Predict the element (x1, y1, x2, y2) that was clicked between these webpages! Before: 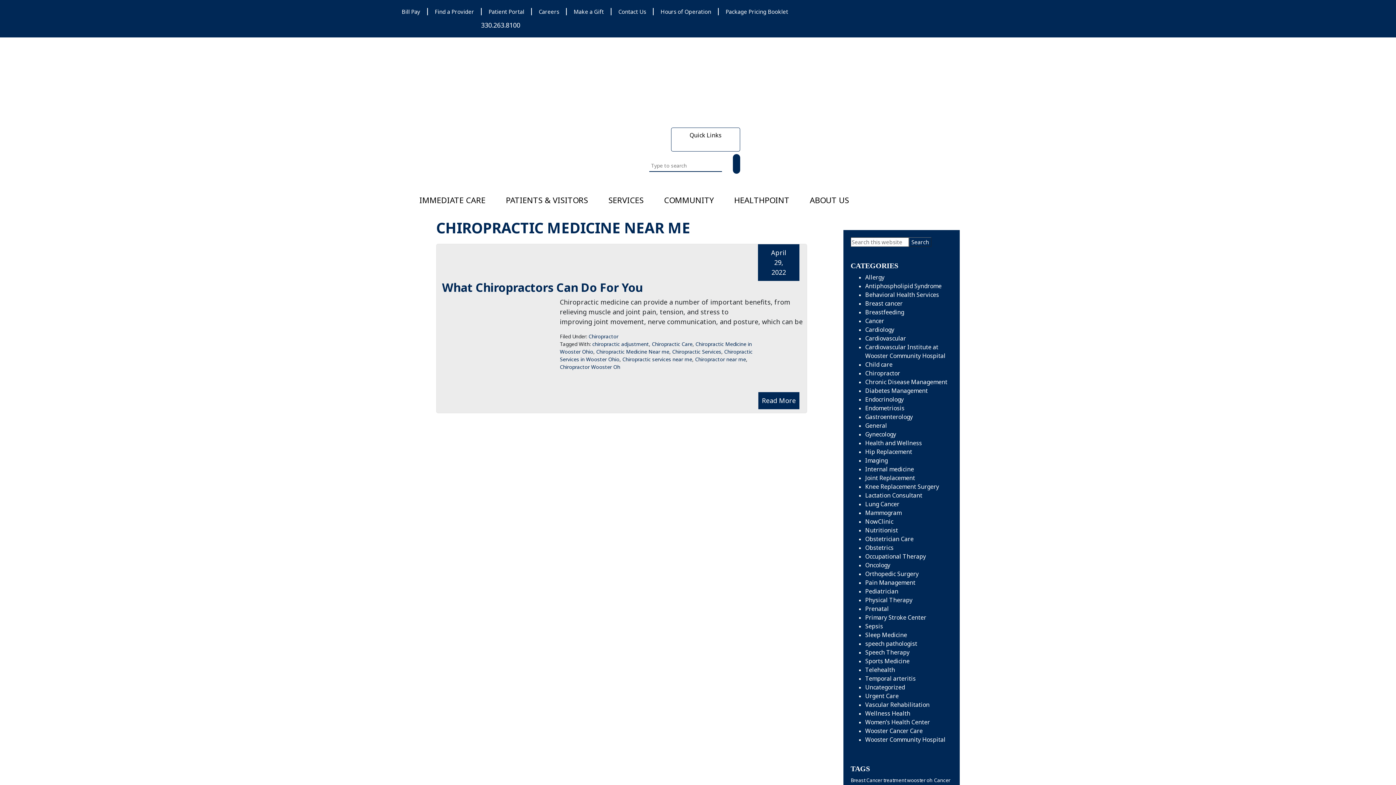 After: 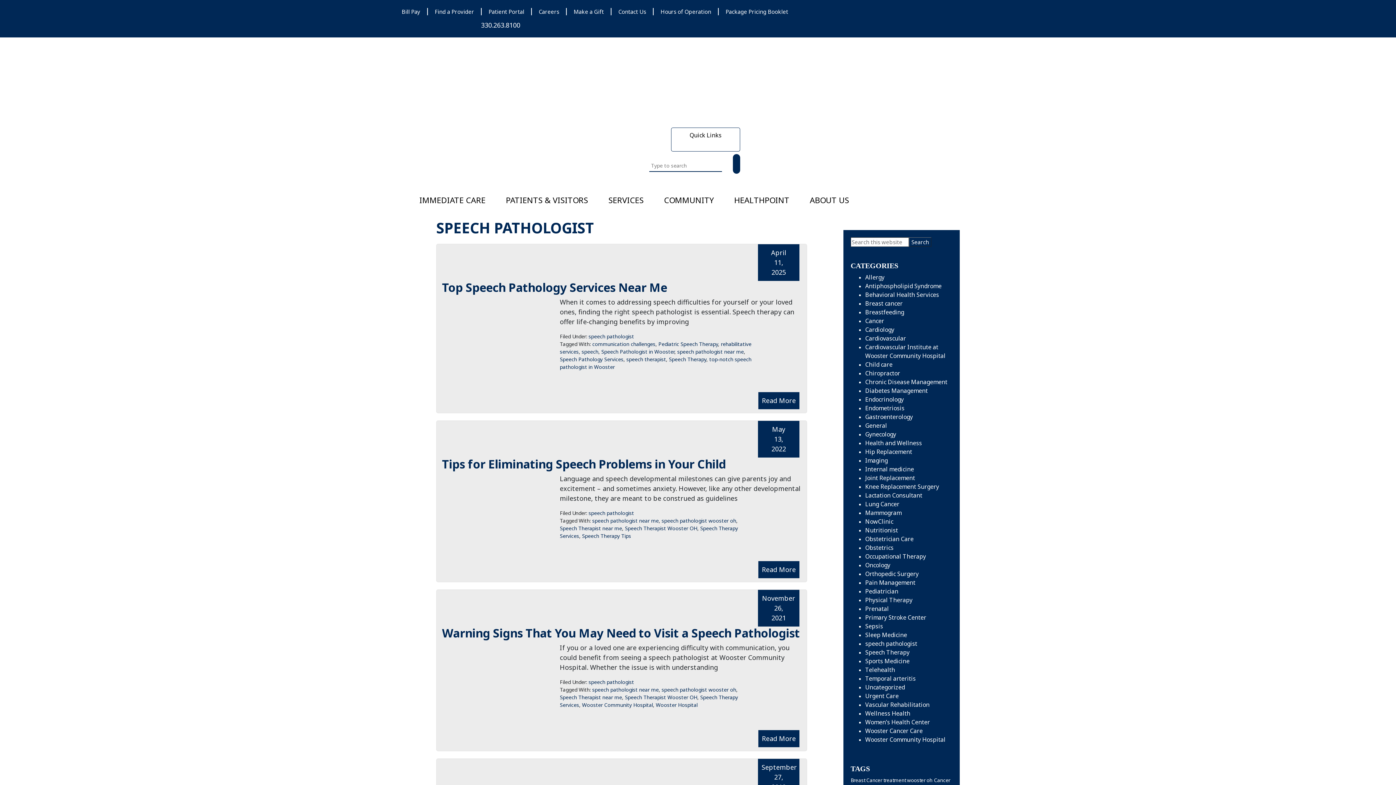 Action: bbox: (865, 639, 917, 647) label: speech pathologist